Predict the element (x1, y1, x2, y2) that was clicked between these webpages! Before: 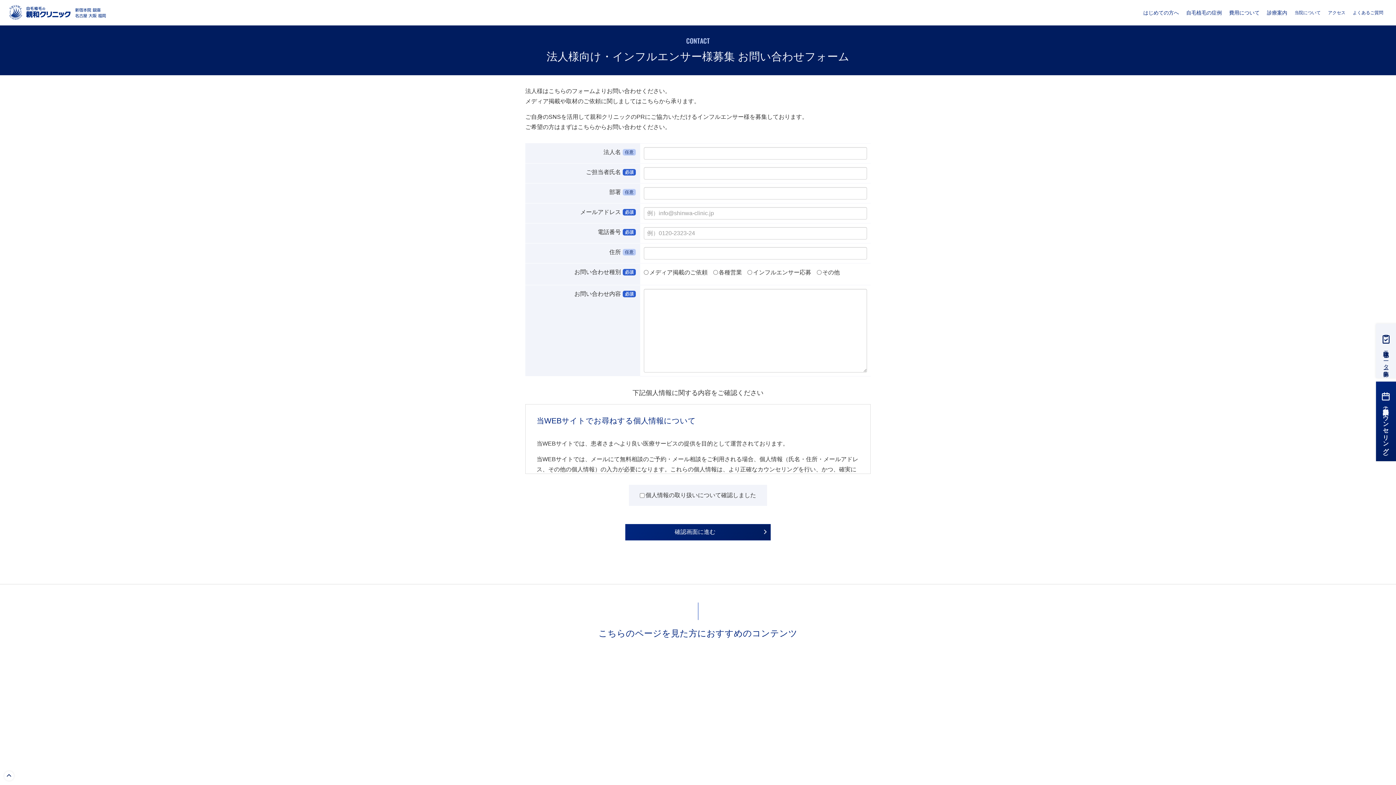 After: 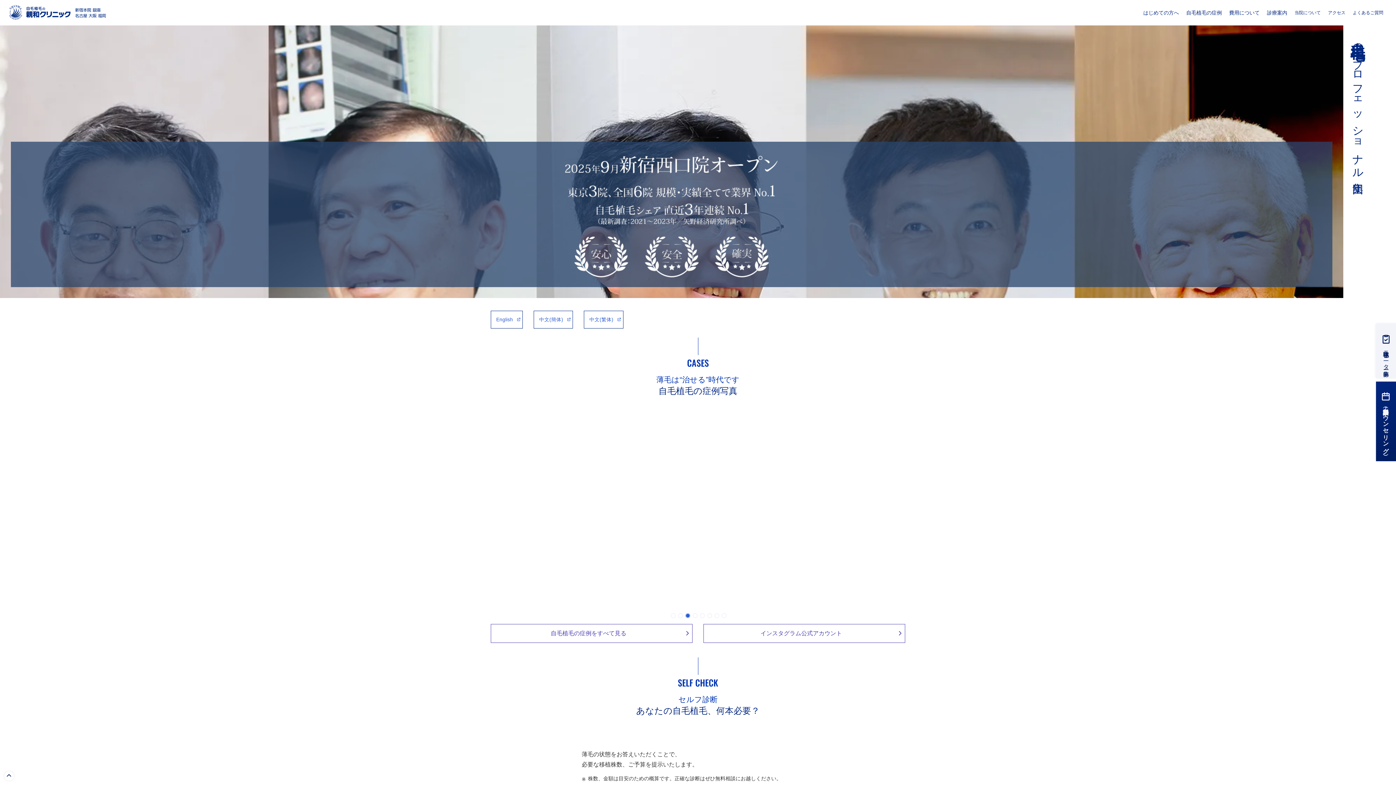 Action: bbox: (9, 5, 113, 19)